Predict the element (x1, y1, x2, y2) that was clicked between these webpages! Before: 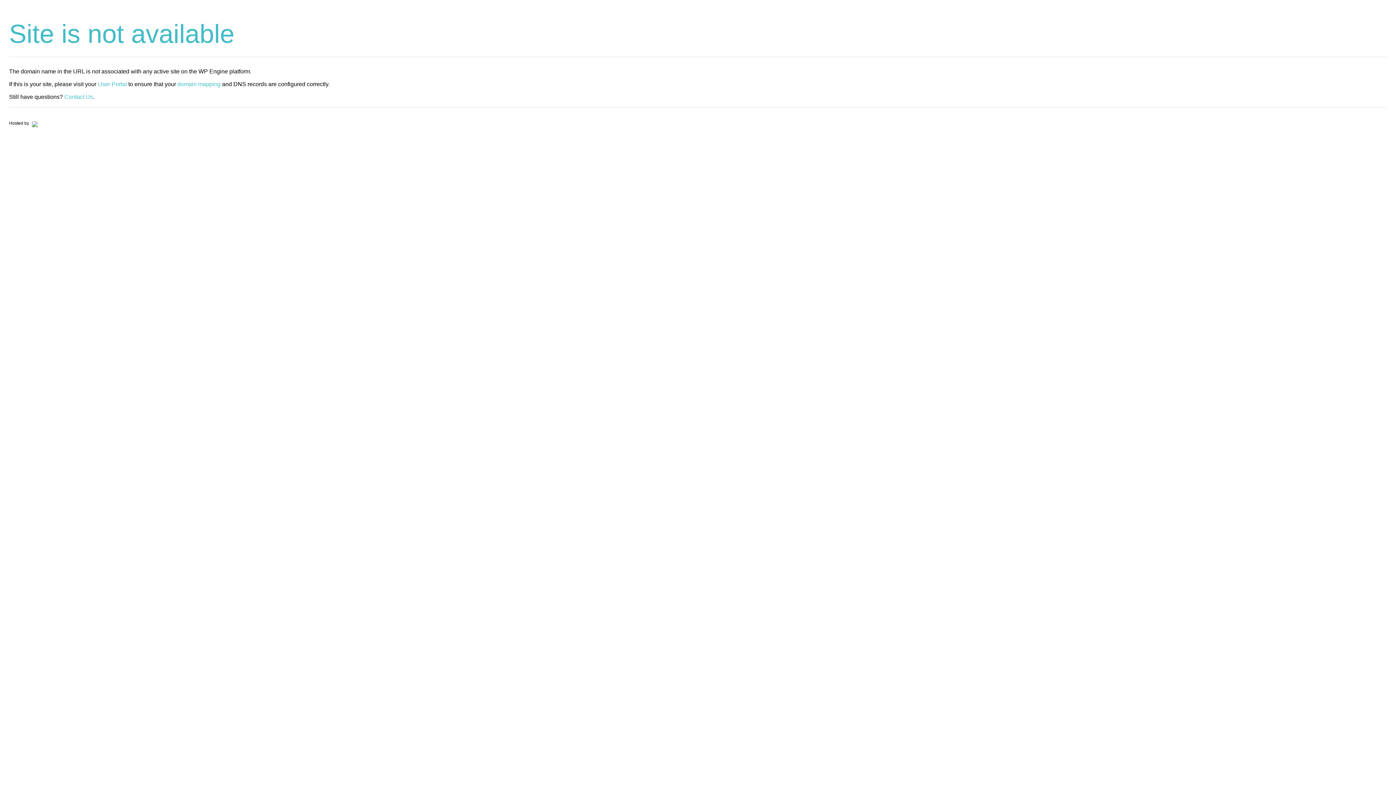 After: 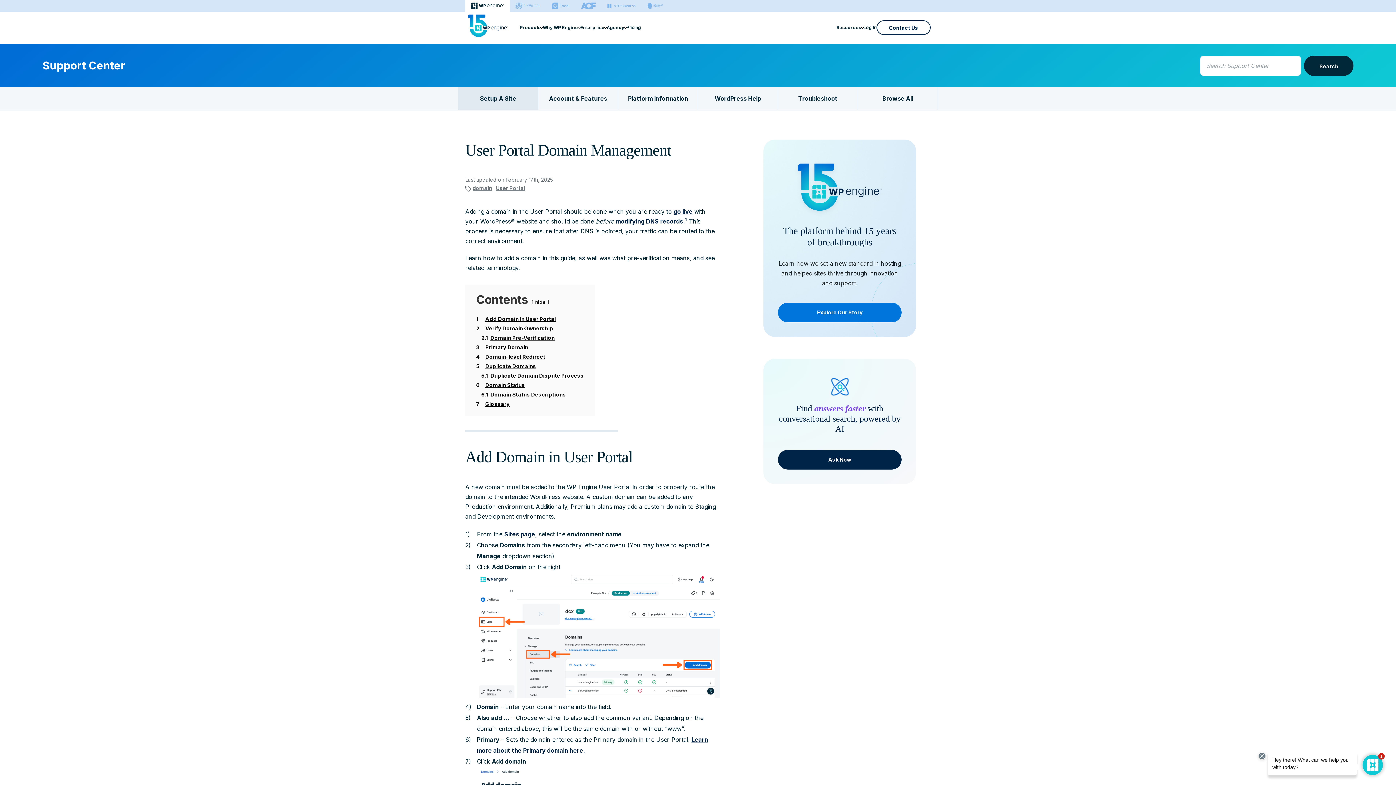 Action: label: domain mapping bbox: (177, 81, 220, 87)